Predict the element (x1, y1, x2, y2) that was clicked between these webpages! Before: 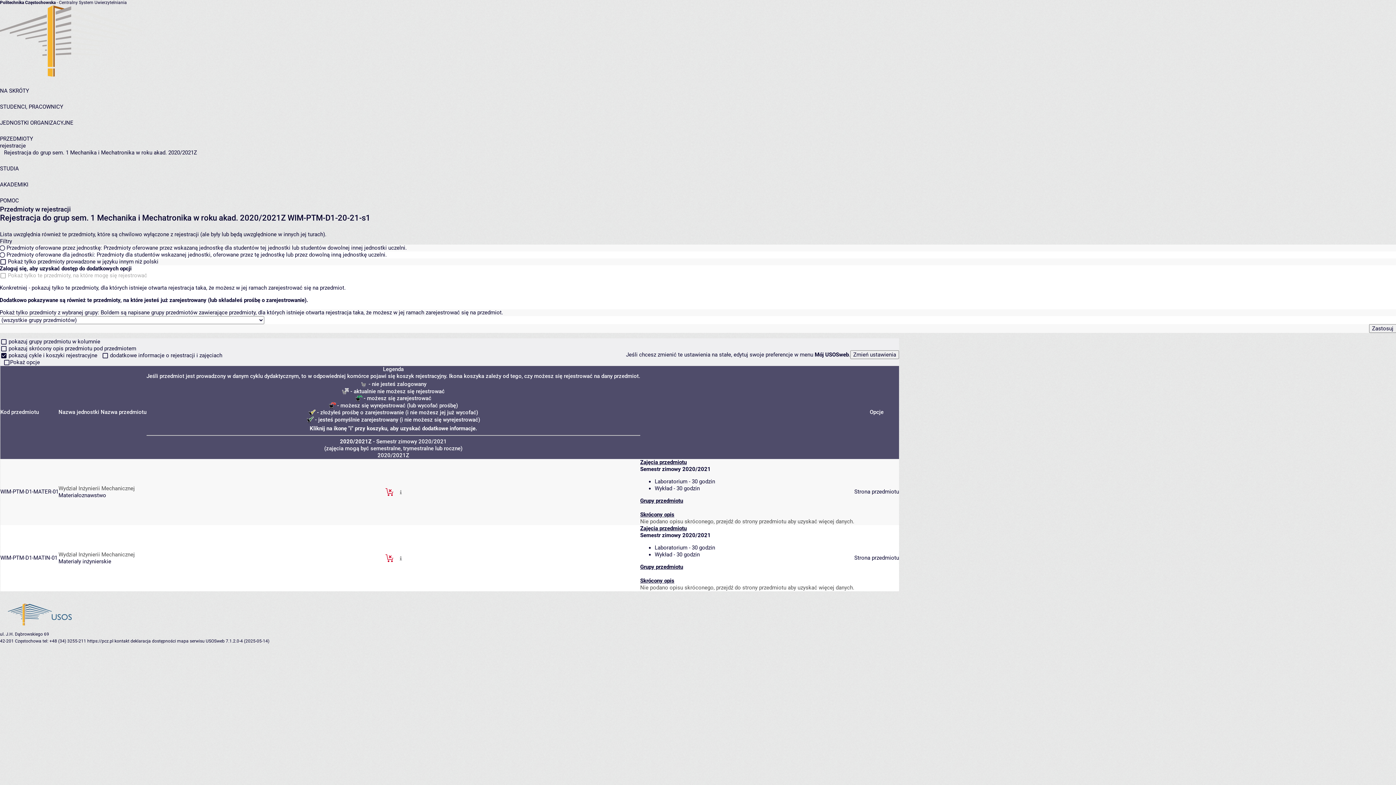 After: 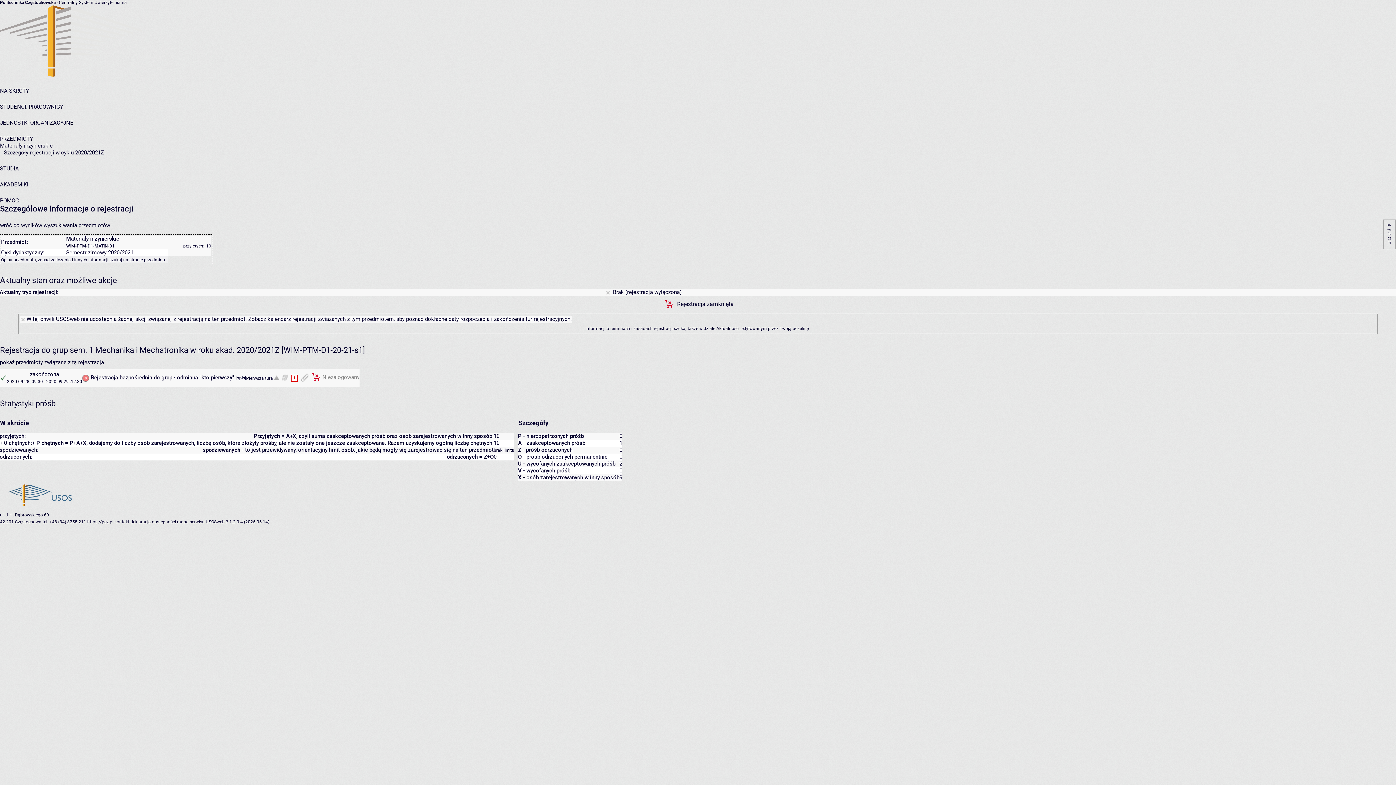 Action: label:  szczegóły...  bbox: (397, 554, 404, 561)